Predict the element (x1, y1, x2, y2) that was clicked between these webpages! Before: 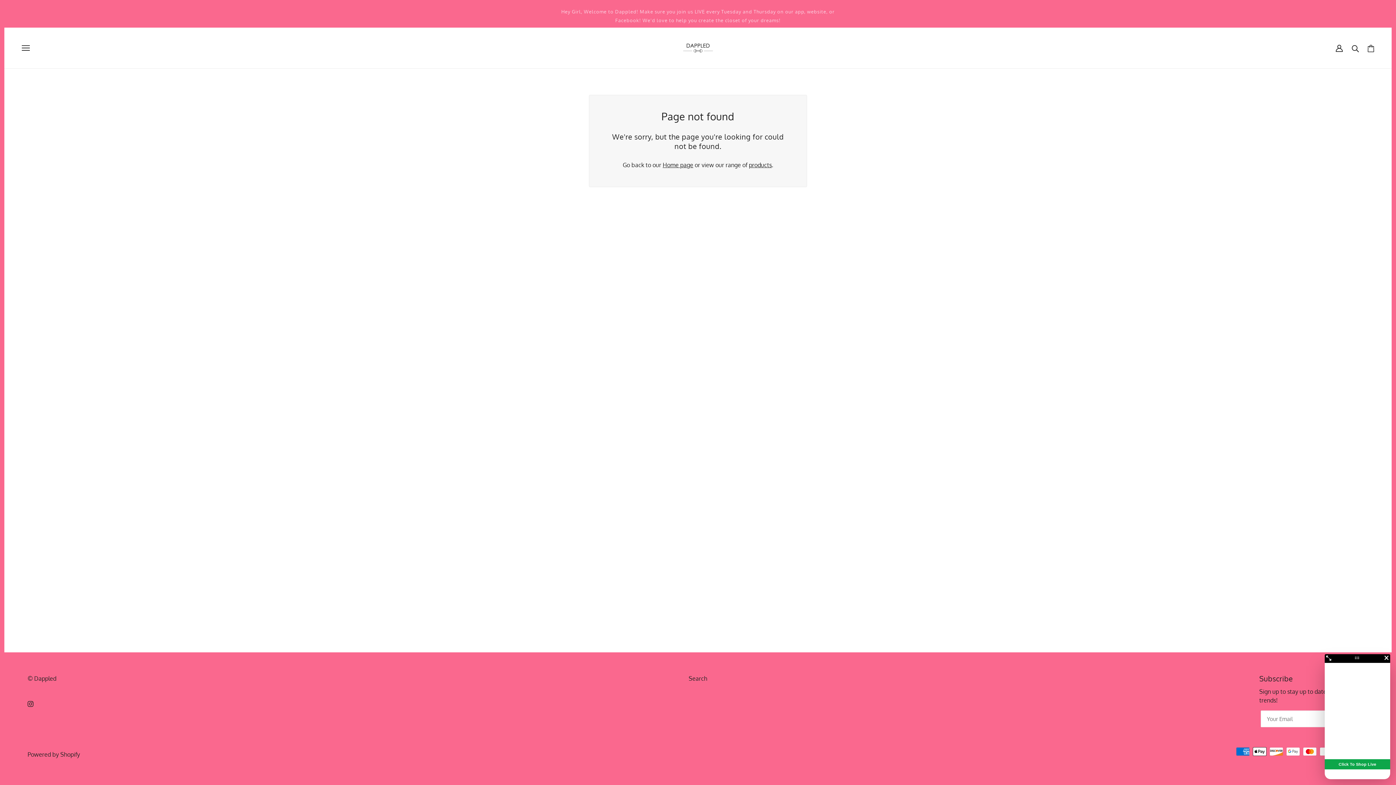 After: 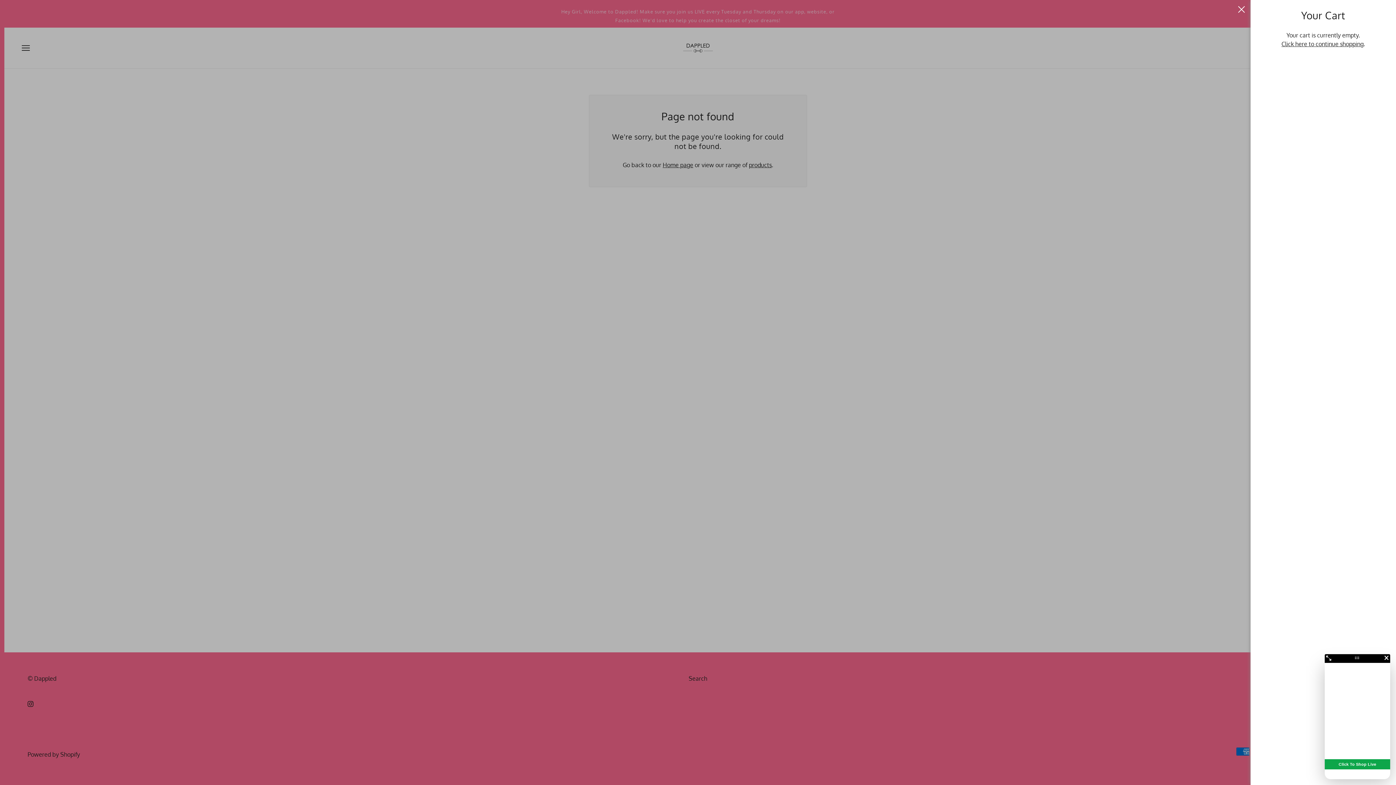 Action: label: Cart bbox: (1362, 34, 1380, 62)